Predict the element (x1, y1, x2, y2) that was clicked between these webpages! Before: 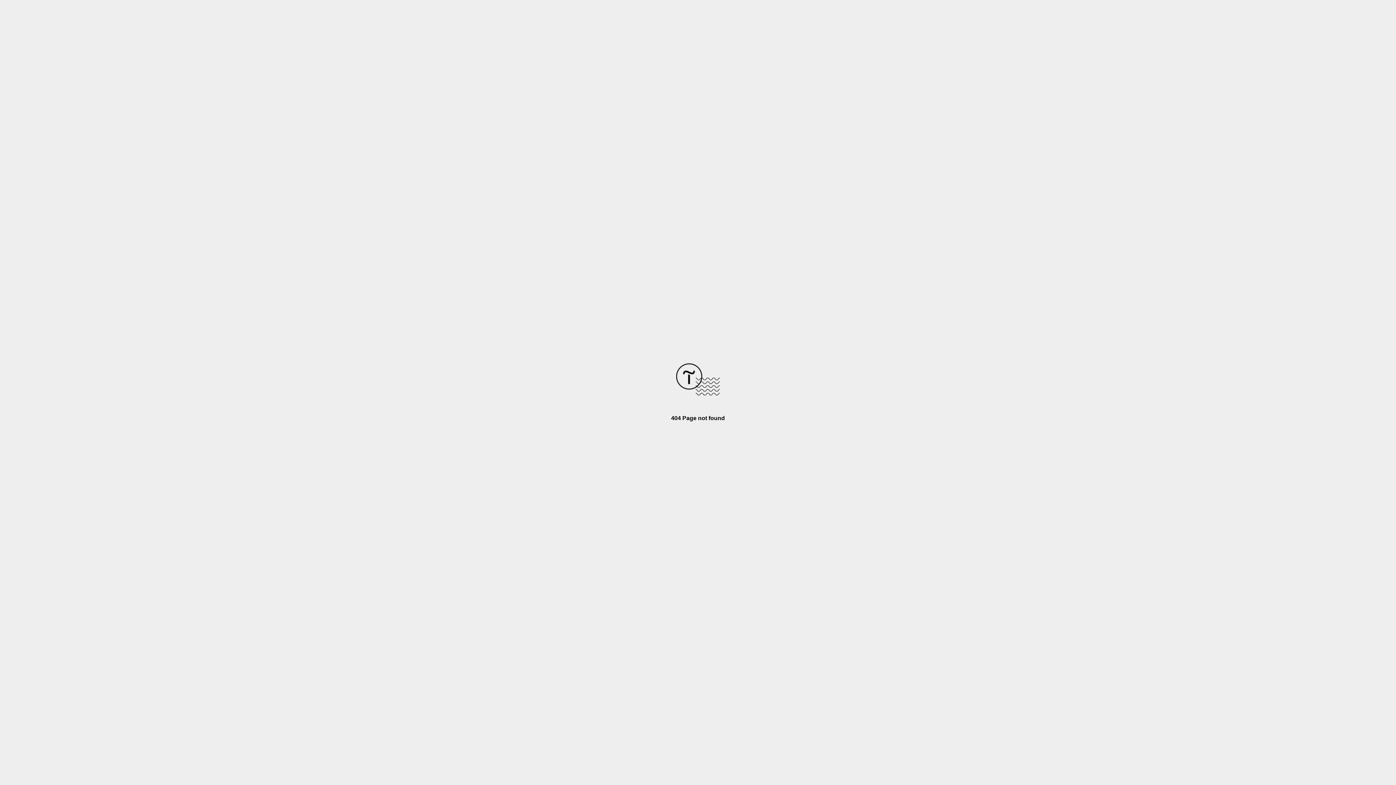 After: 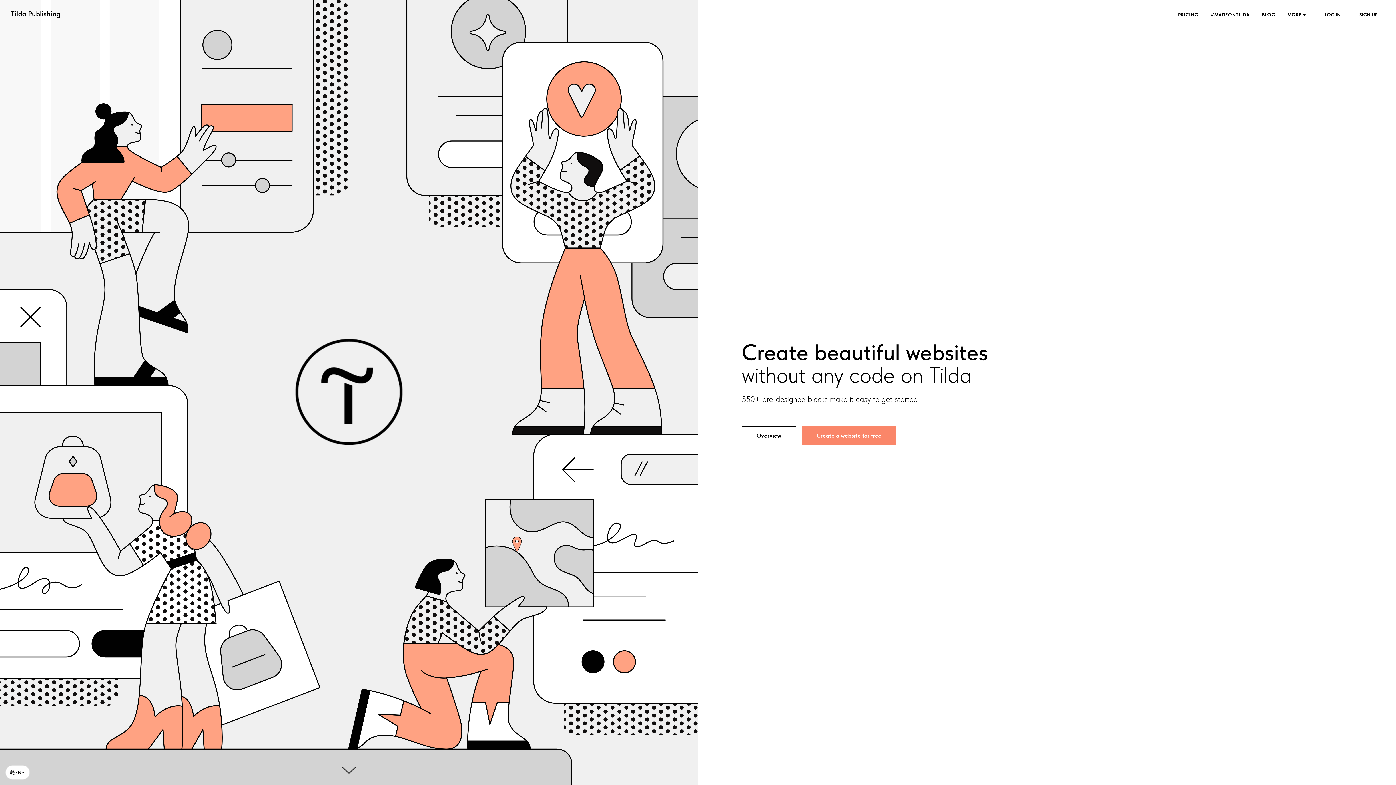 Action: bbox: (676, 390, 720, 396)